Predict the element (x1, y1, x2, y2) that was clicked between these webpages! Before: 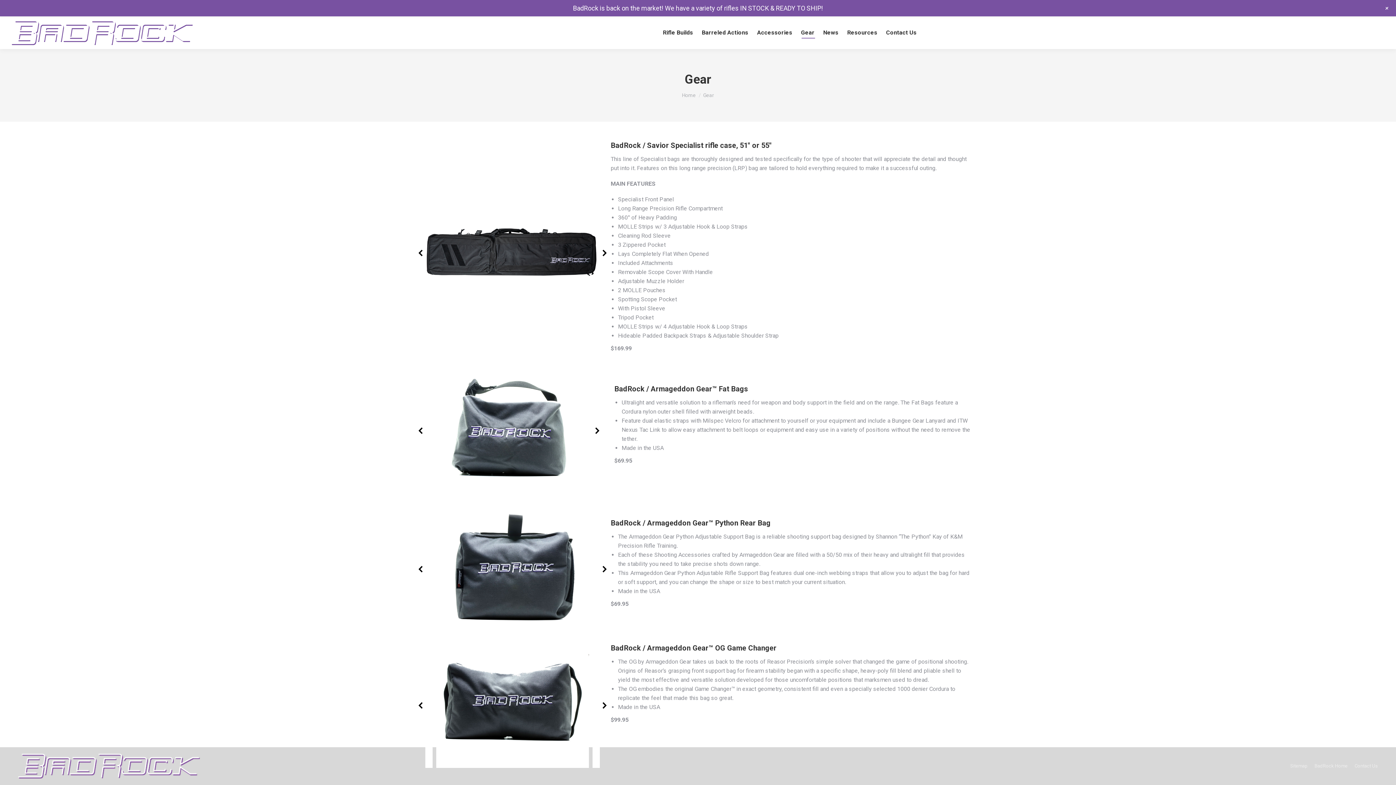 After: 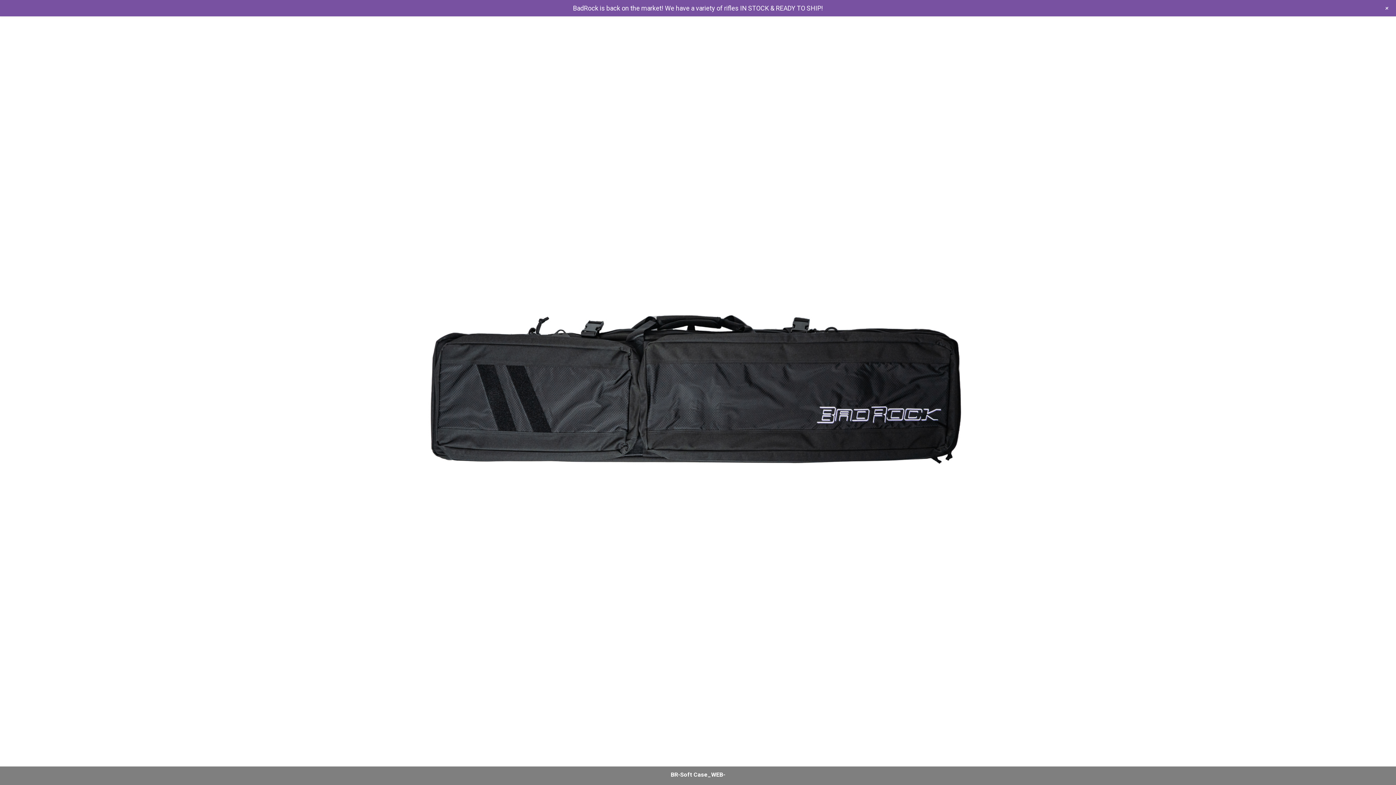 Action: bbox: (425, 226, 599, 279)